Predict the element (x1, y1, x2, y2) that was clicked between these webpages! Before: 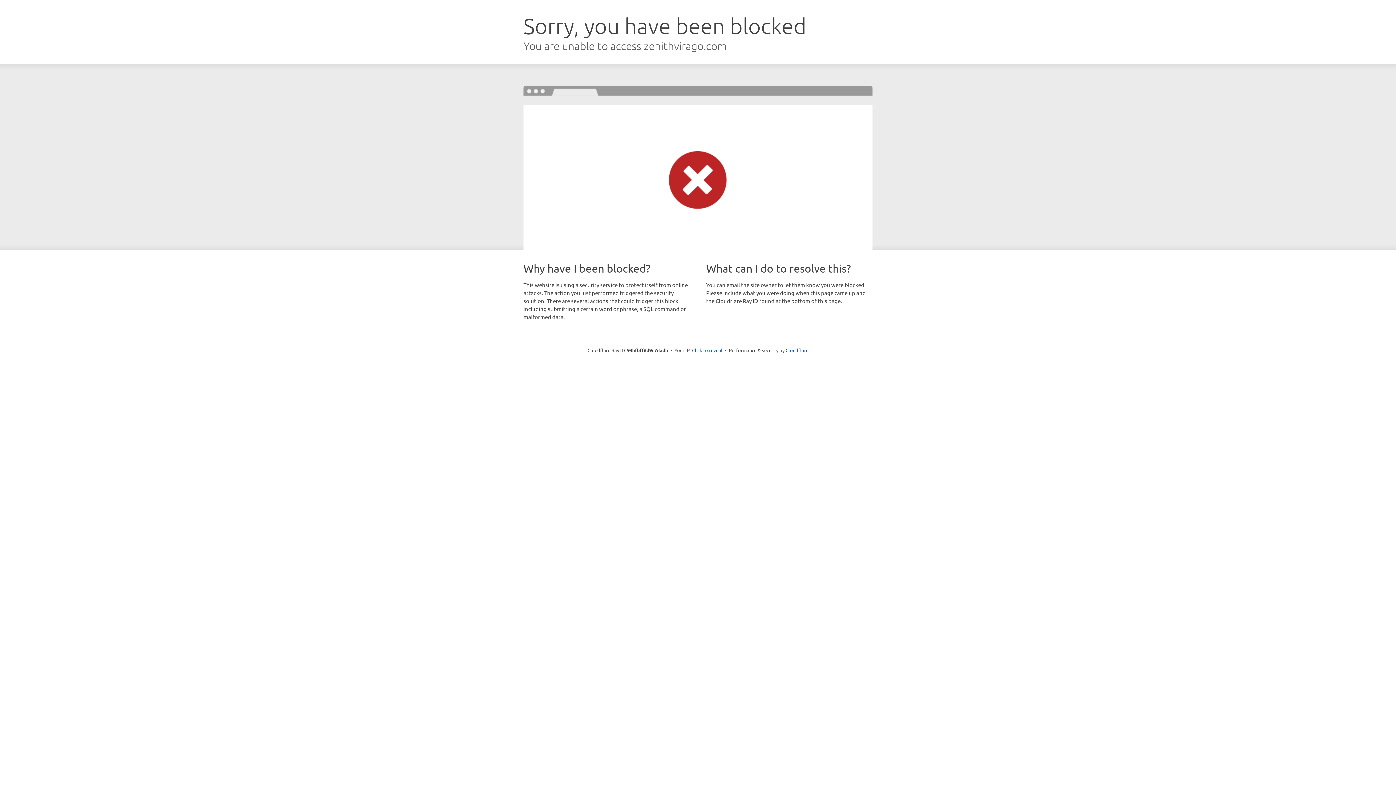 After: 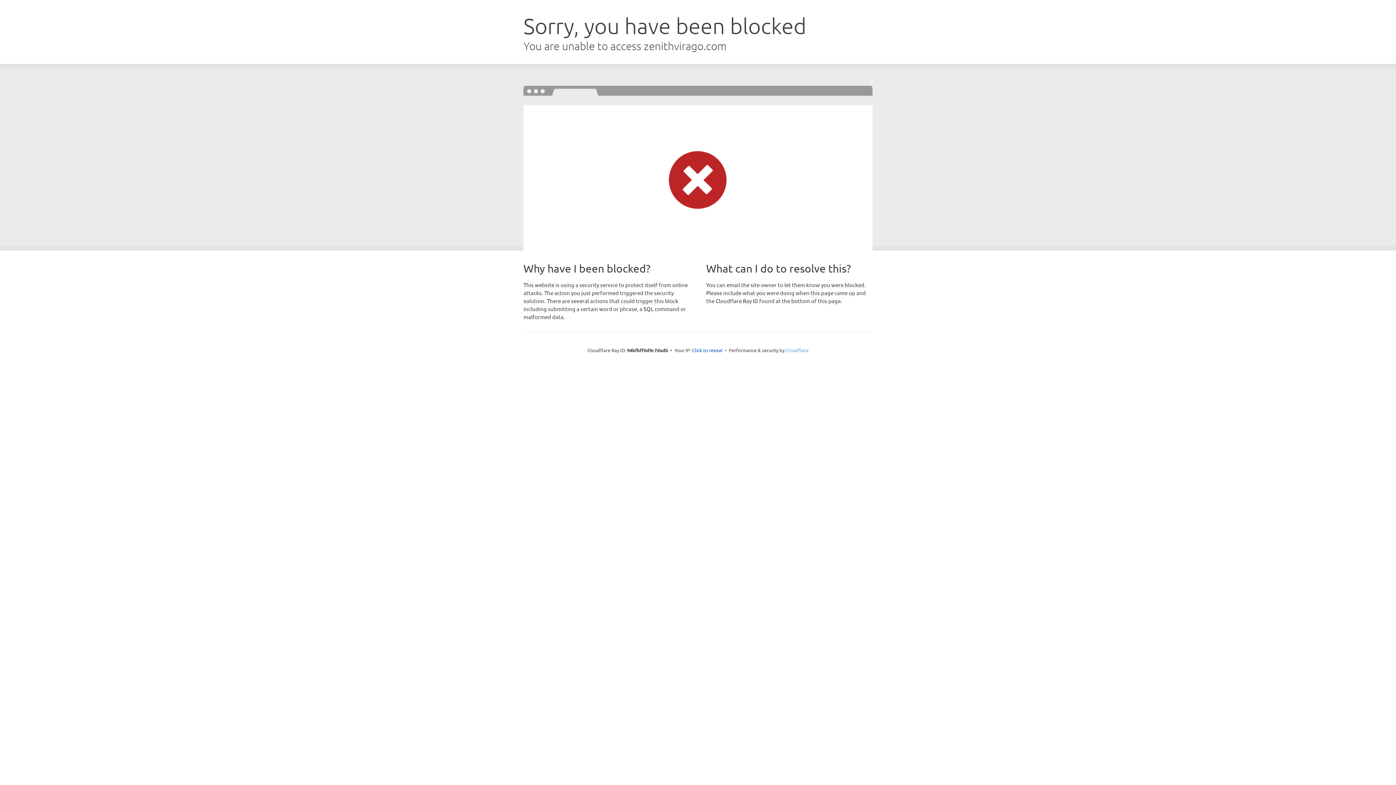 Action: bbox: (785, 347, 808, 353) label: Cloudflare